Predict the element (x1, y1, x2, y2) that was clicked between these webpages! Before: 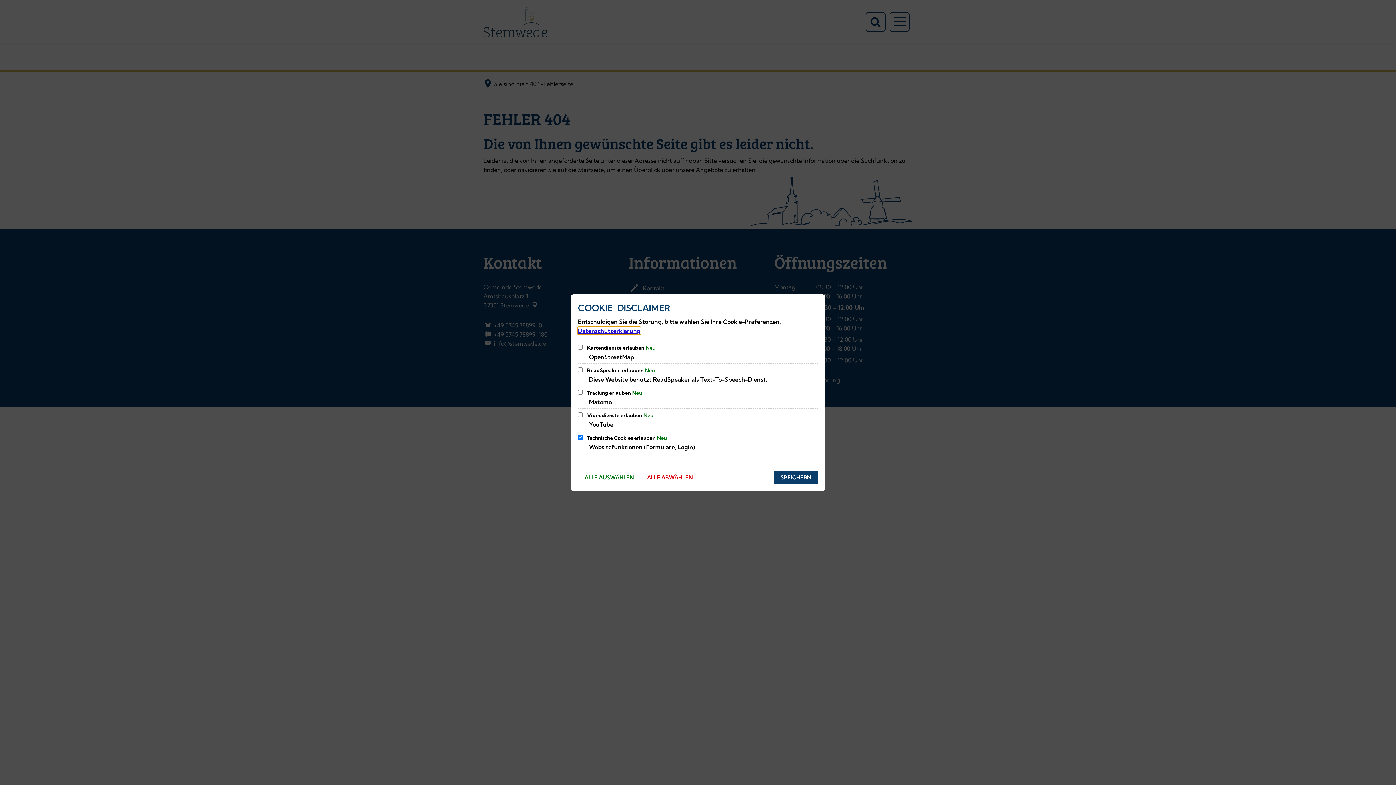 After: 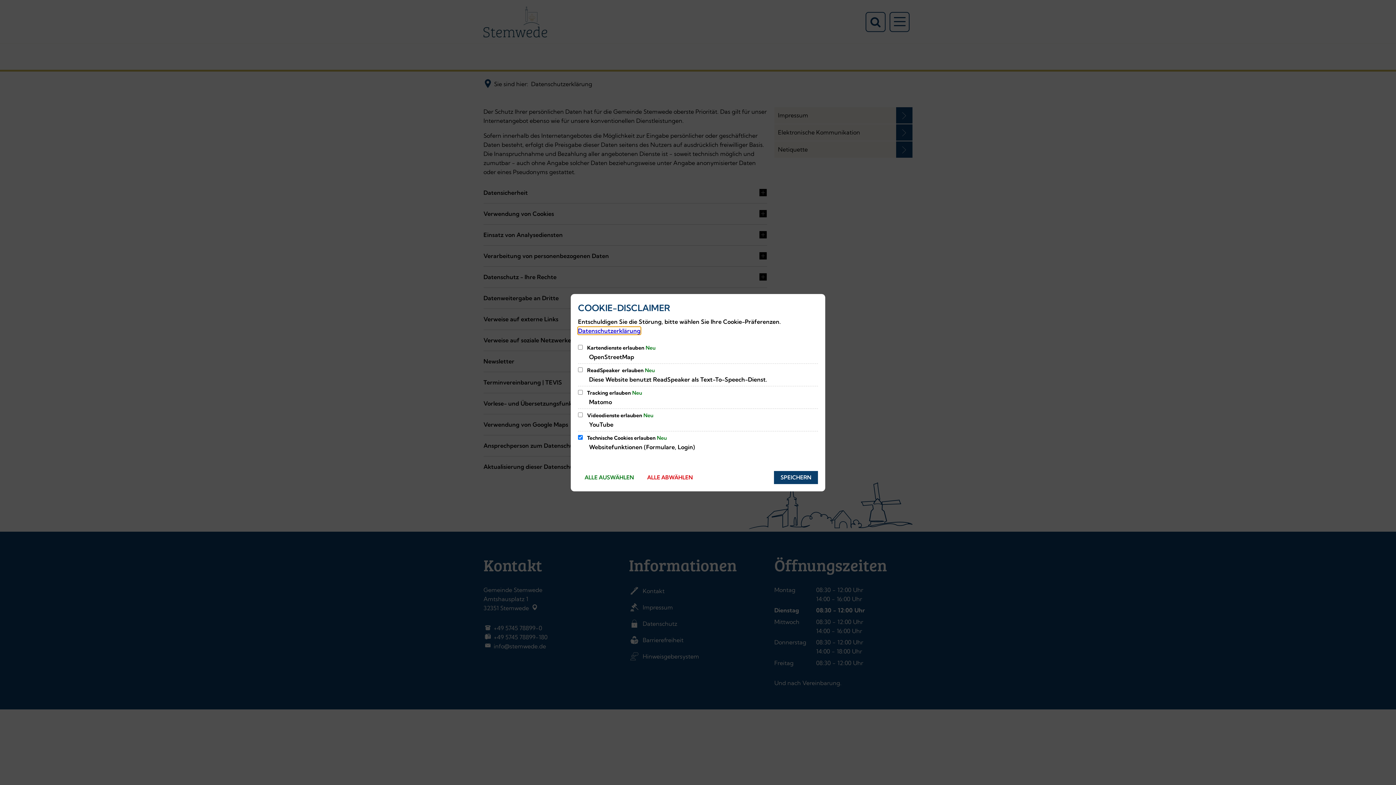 Action: bbox: (578, 327, 640, 334) label: Datenschutzerklärung